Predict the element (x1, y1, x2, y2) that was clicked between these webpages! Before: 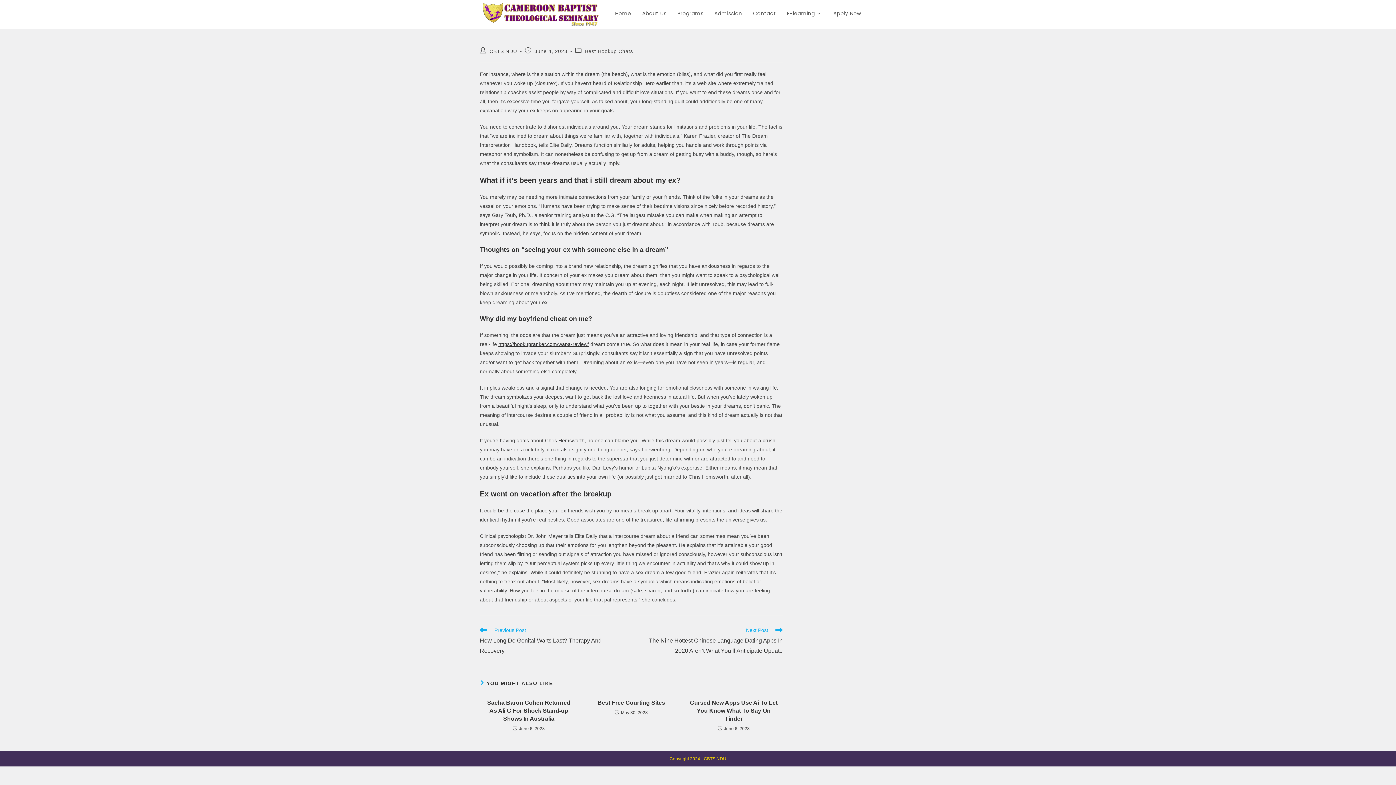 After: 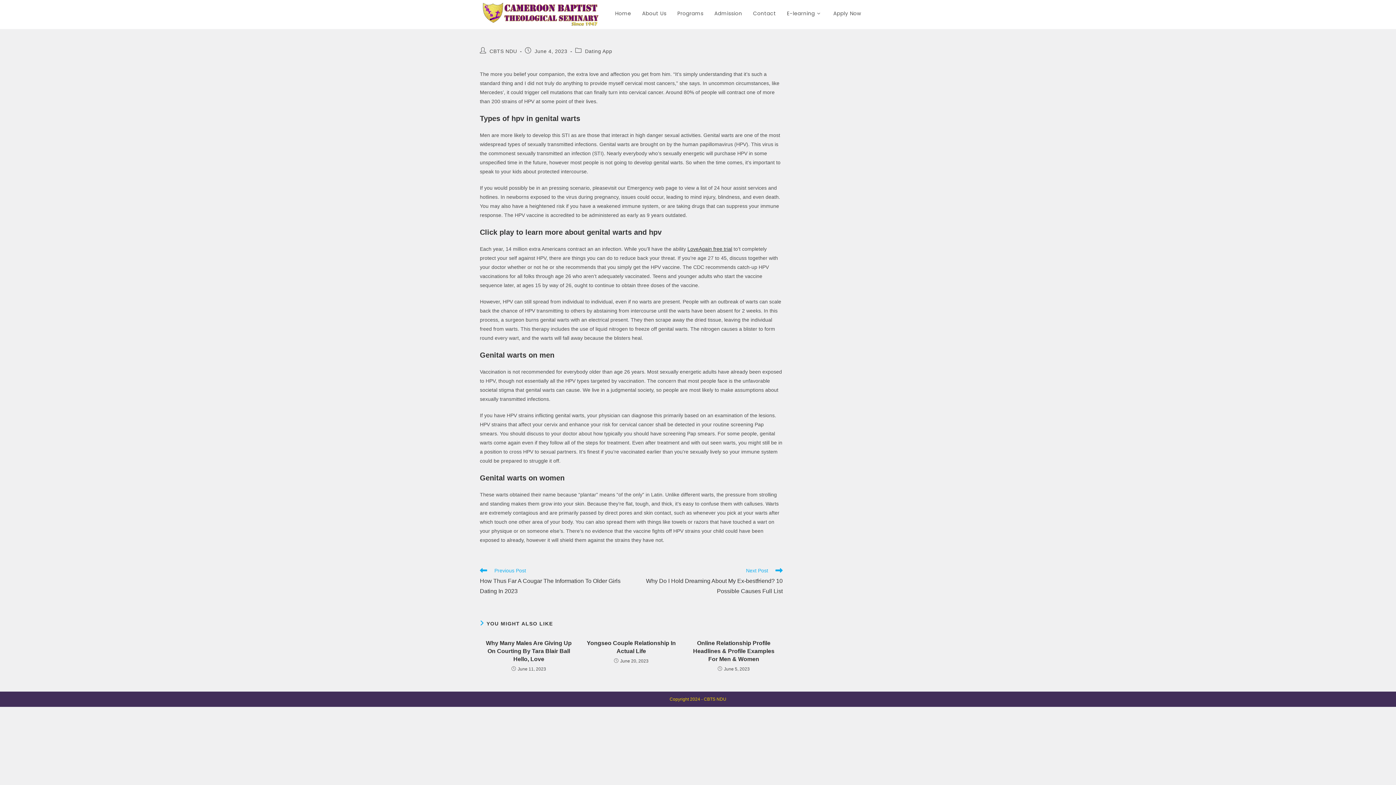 Action: bbox: (480, 626, 623, 656) label: Previous Post
How Long Do Genital Warts Last? Therapy And Recovery